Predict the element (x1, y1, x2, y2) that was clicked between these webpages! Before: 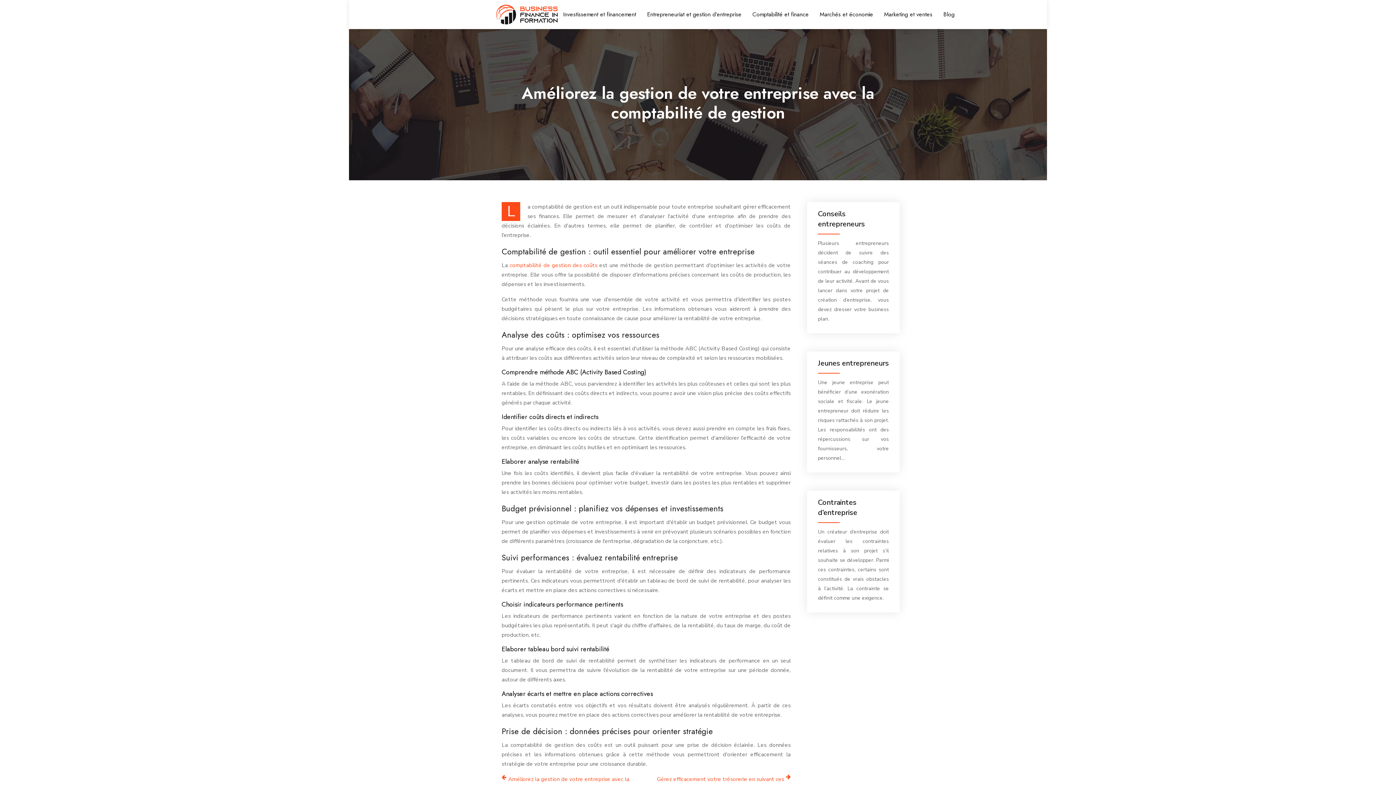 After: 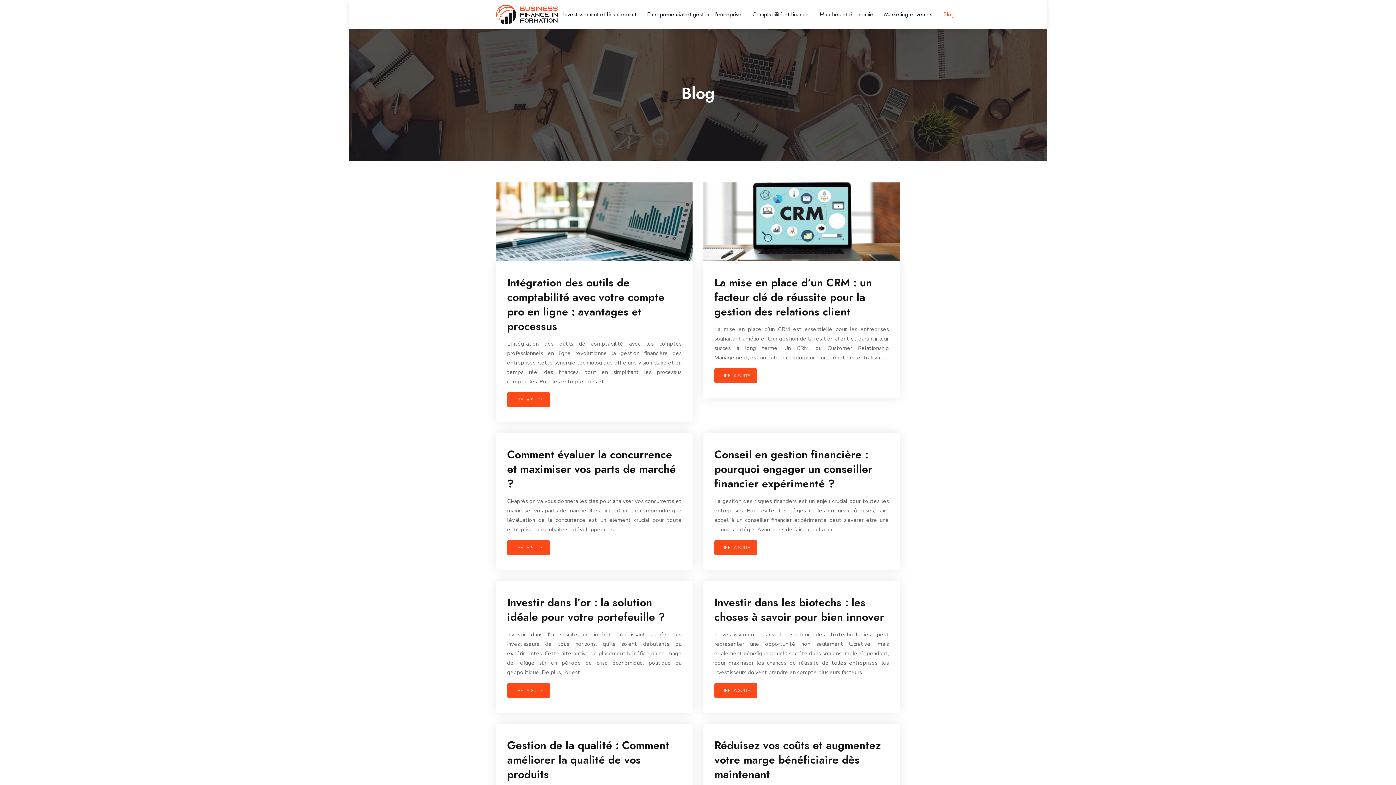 Action: bbox: (943, 0, 954, 29) label: Blog